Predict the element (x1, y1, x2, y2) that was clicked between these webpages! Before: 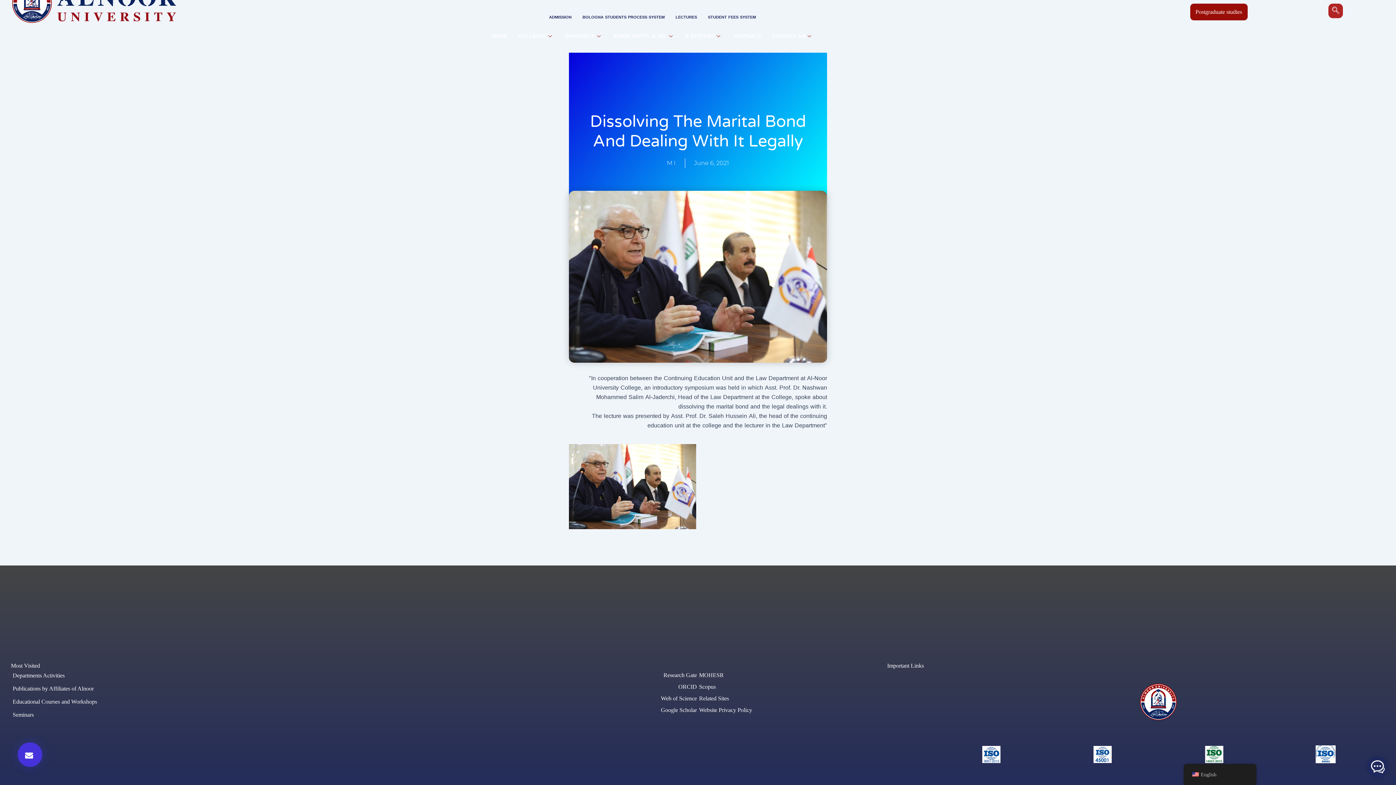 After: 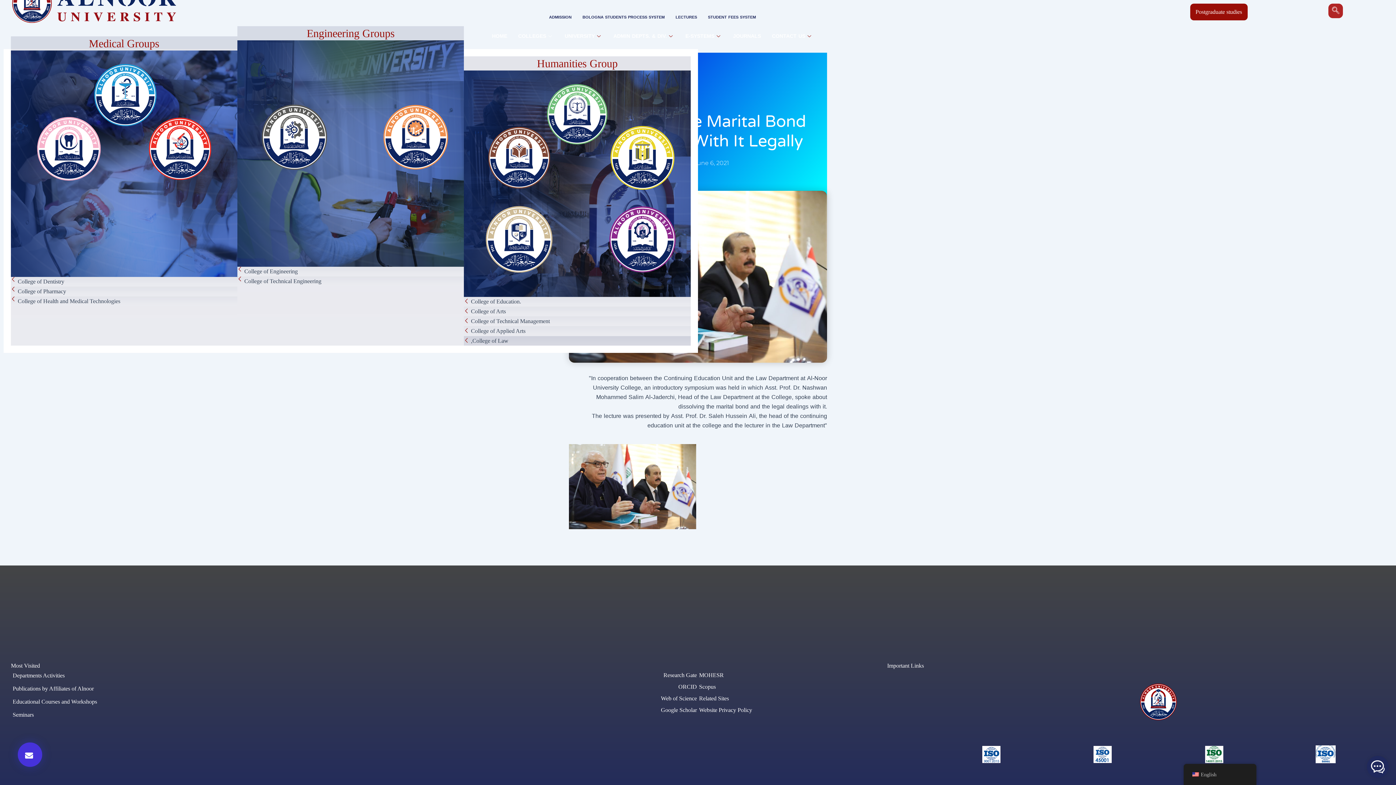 Action: bbox: (512, 27, 559, 45) label: COLLEGES